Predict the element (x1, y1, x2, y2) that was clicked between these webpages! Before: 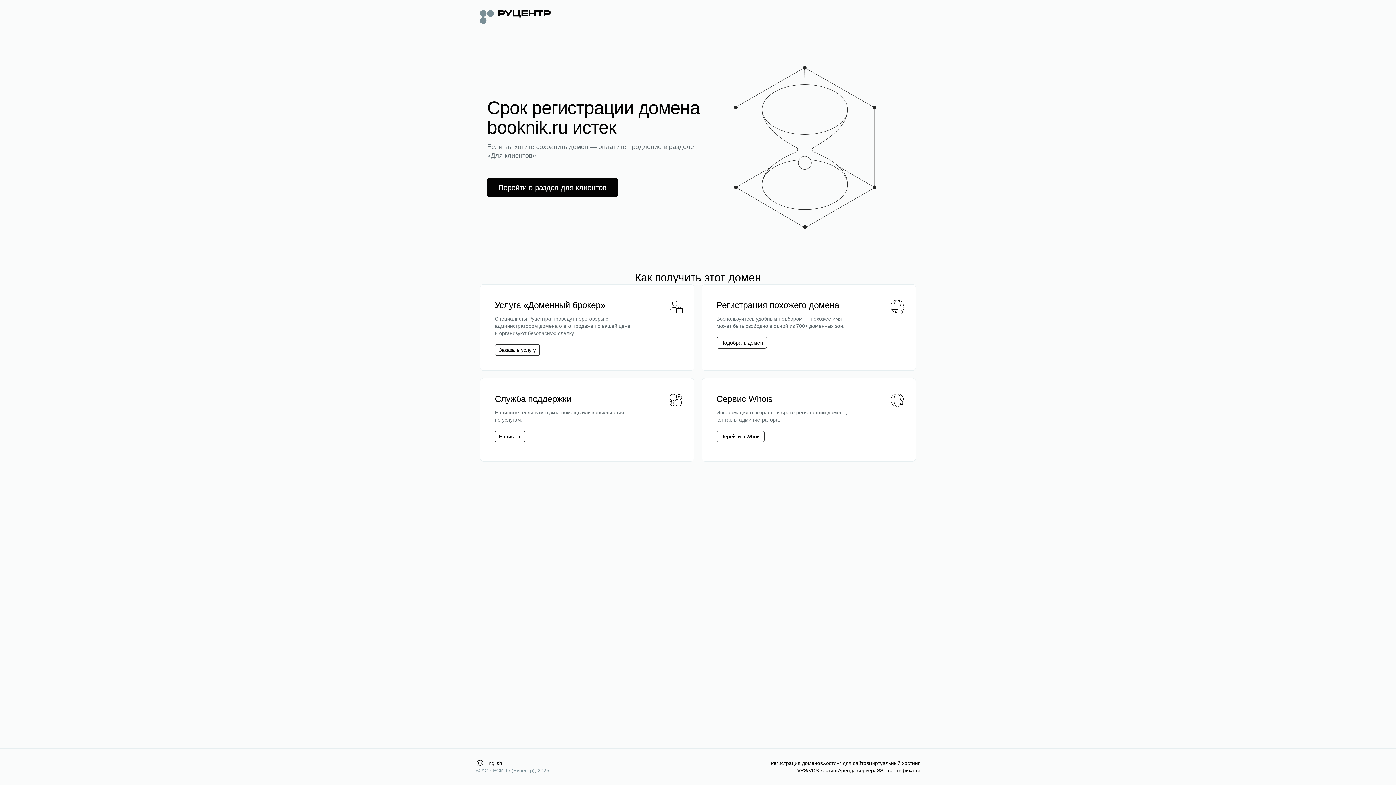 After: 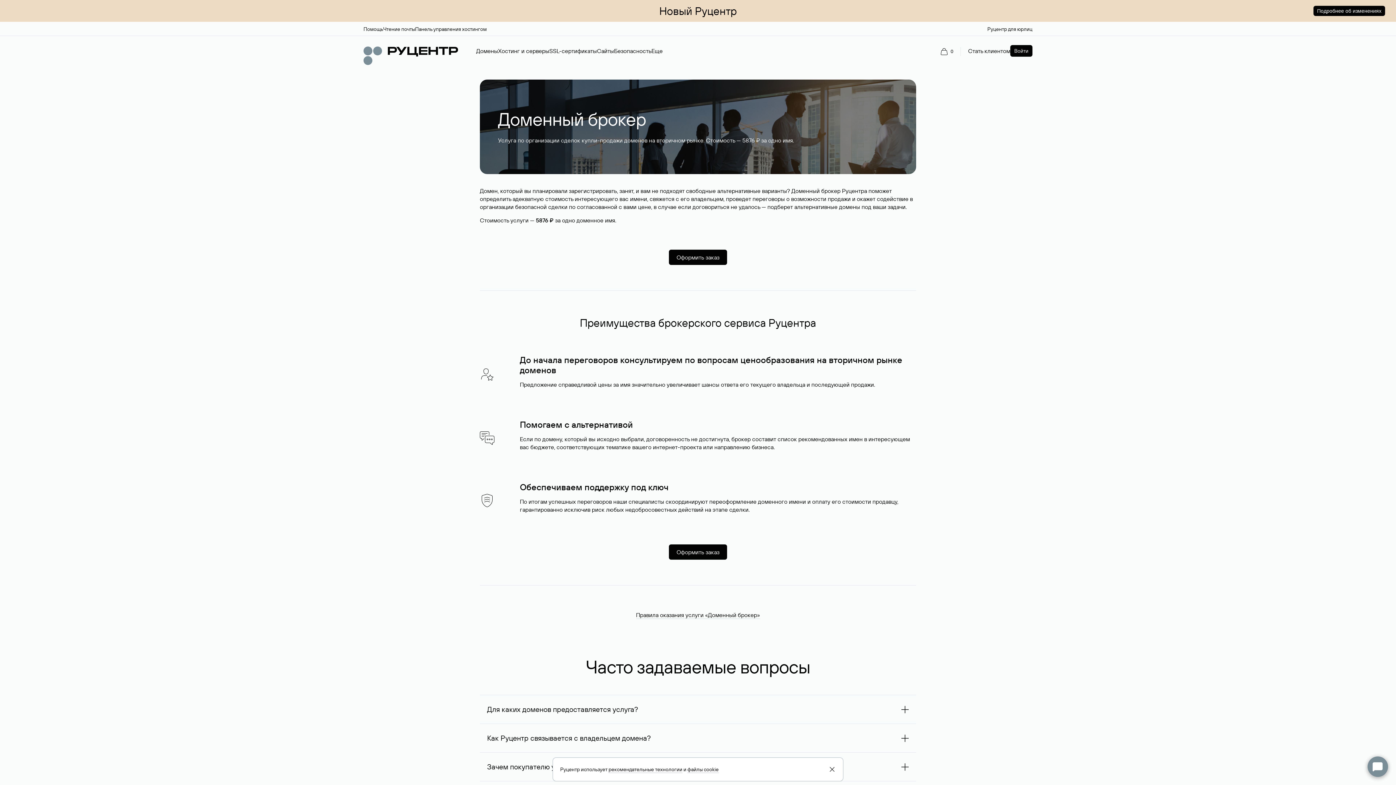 Action: label: Заказать услугу bbox: (494, 344, 540, 356)